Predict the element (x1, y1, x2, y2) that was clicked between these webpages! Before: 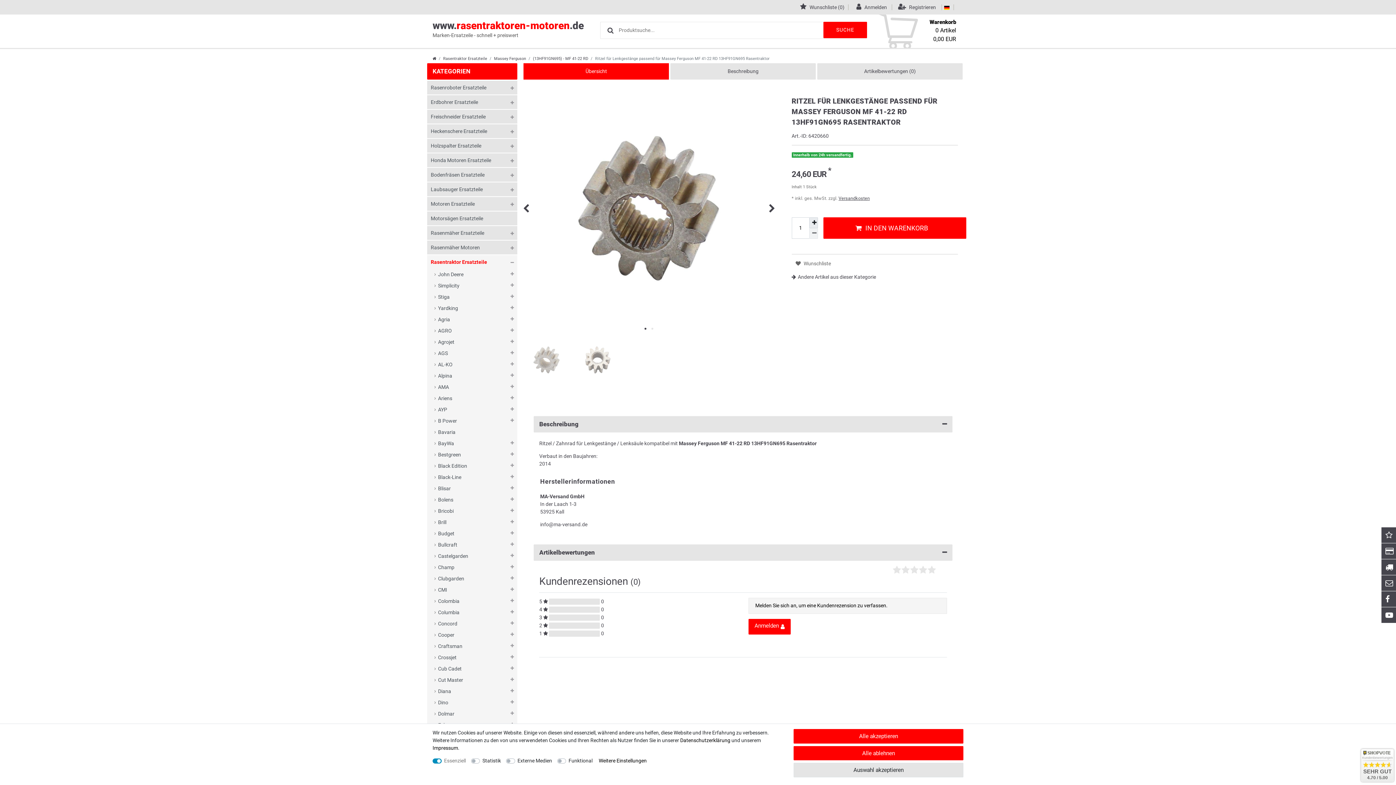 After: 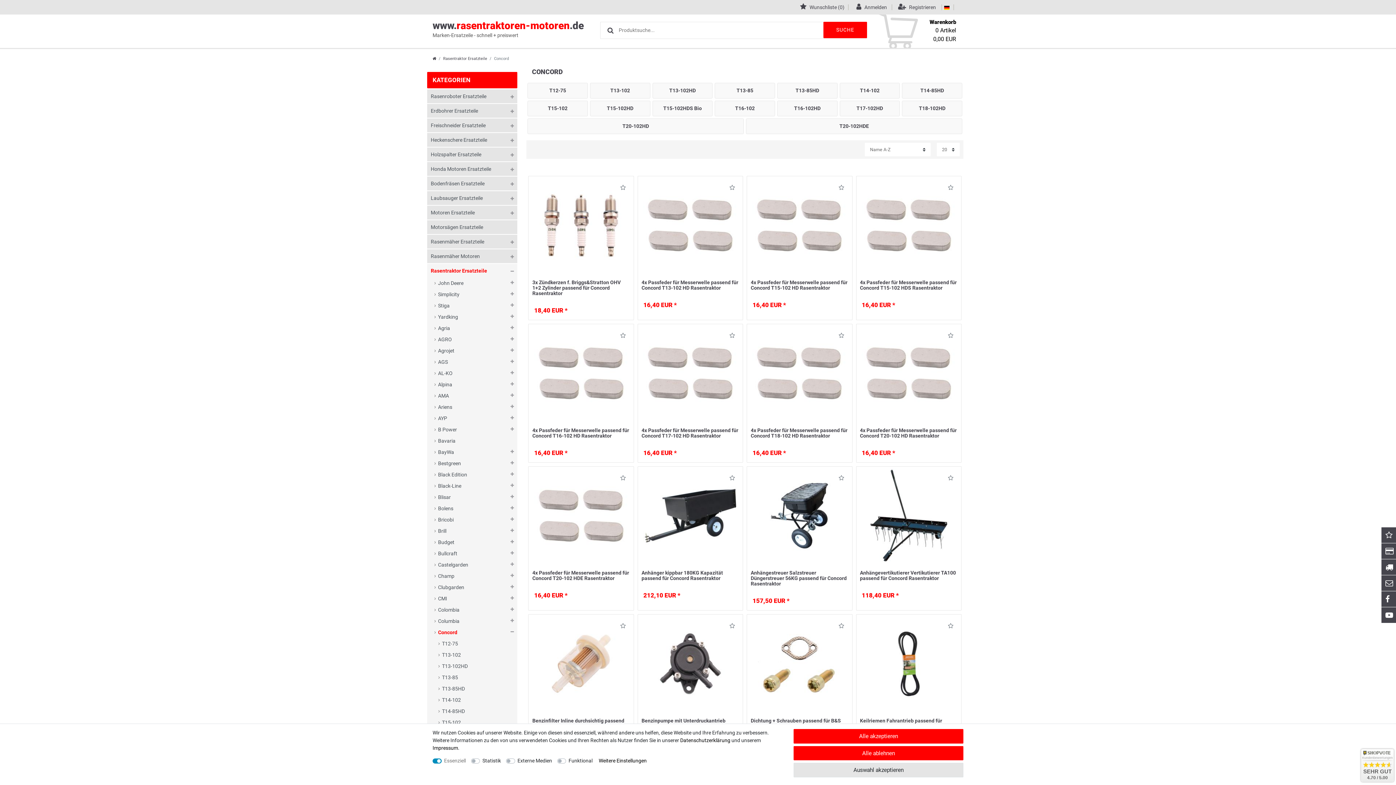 Action: bbox: (438, 618, 513, 629) label: Concord